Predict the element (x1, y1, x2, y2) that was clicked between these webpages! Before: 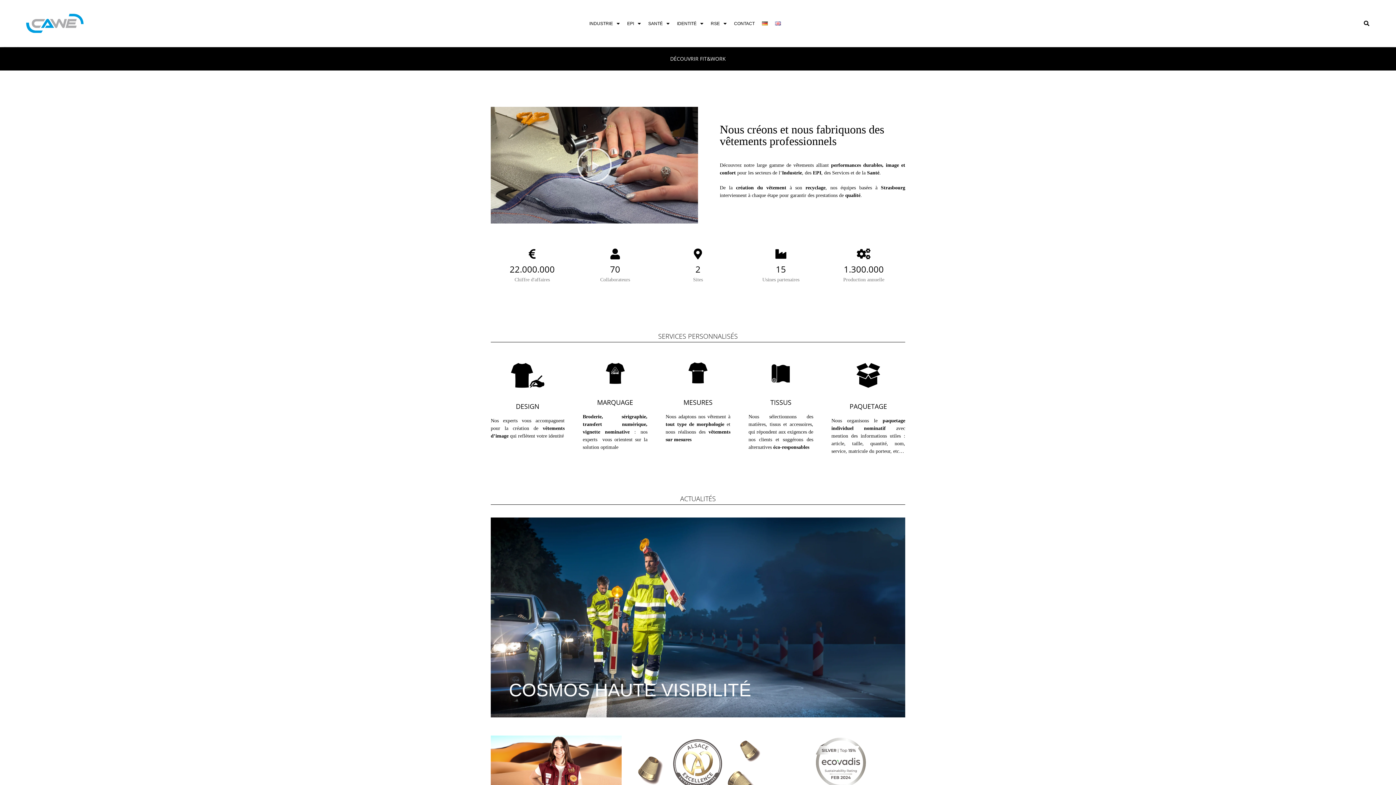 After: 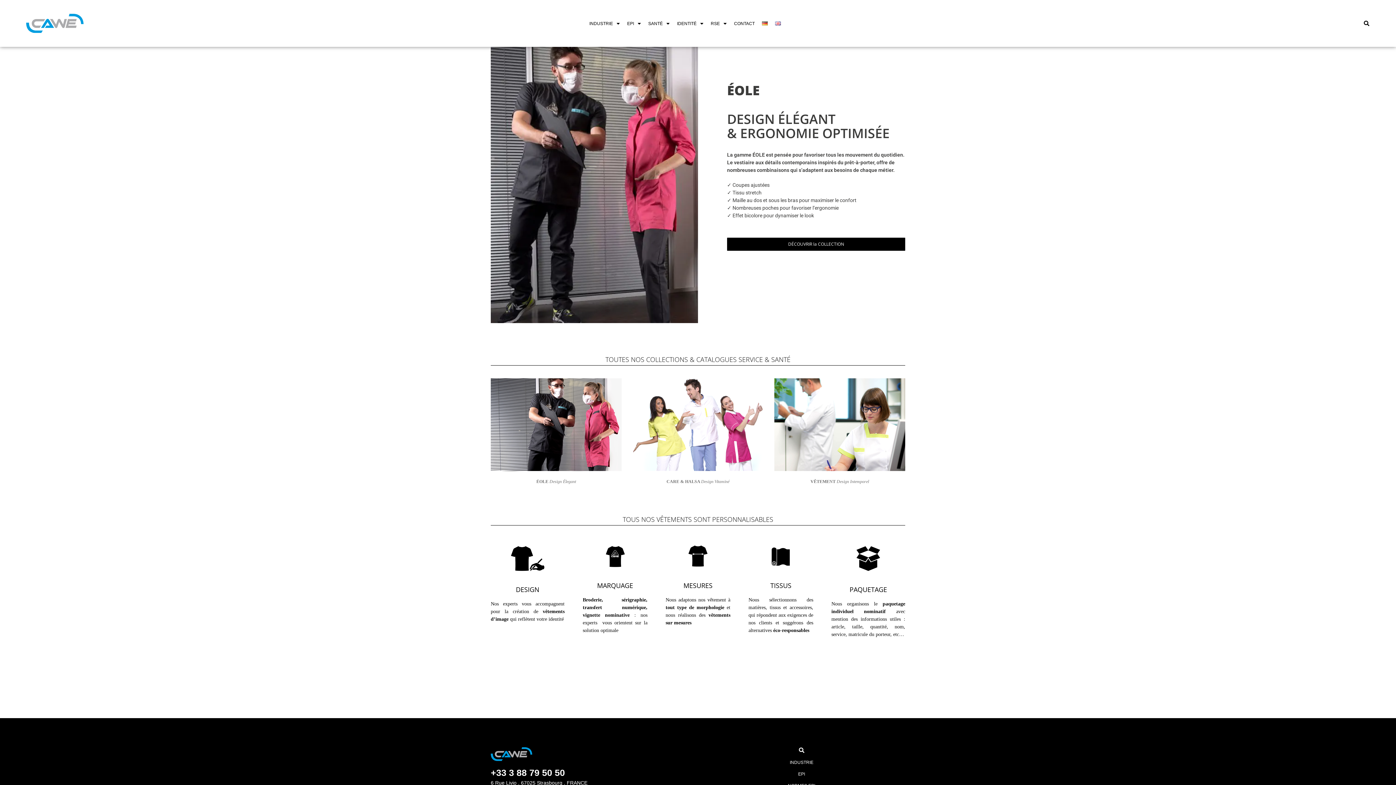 Action: bbox: (644, 21, 673, 25) label: SANTÉ